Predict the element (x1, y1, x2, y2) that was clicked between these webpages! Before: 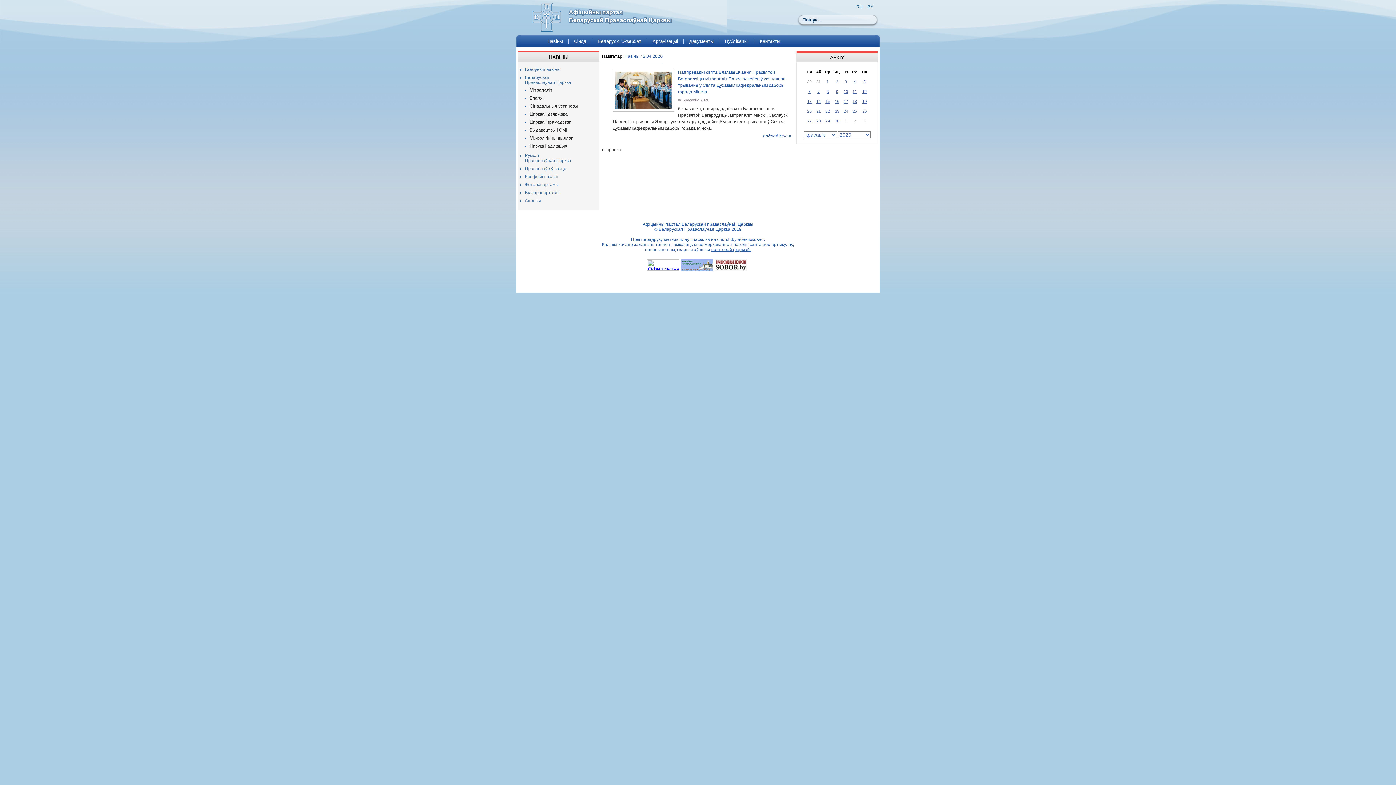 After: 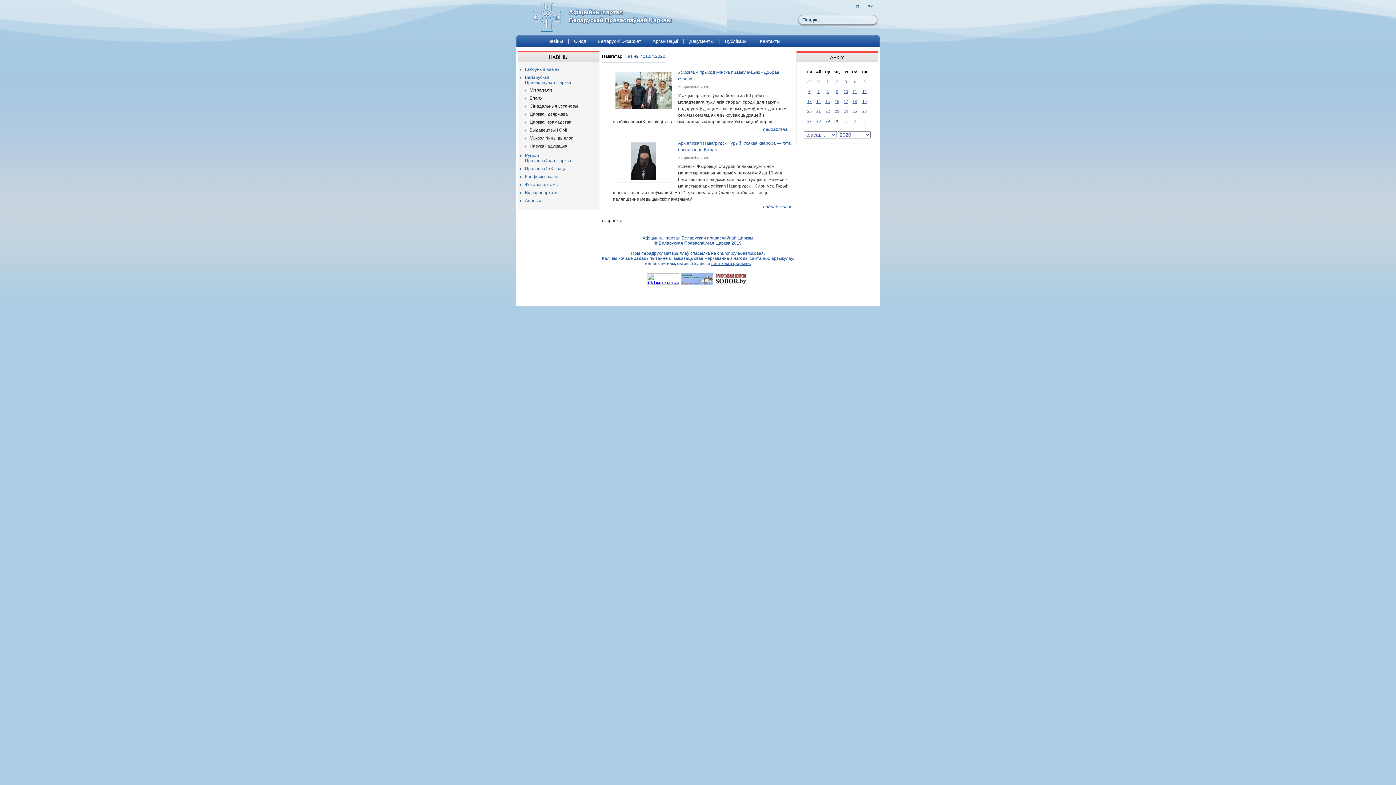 Action: label: 21 bbox: (816, 109, 820, 113)